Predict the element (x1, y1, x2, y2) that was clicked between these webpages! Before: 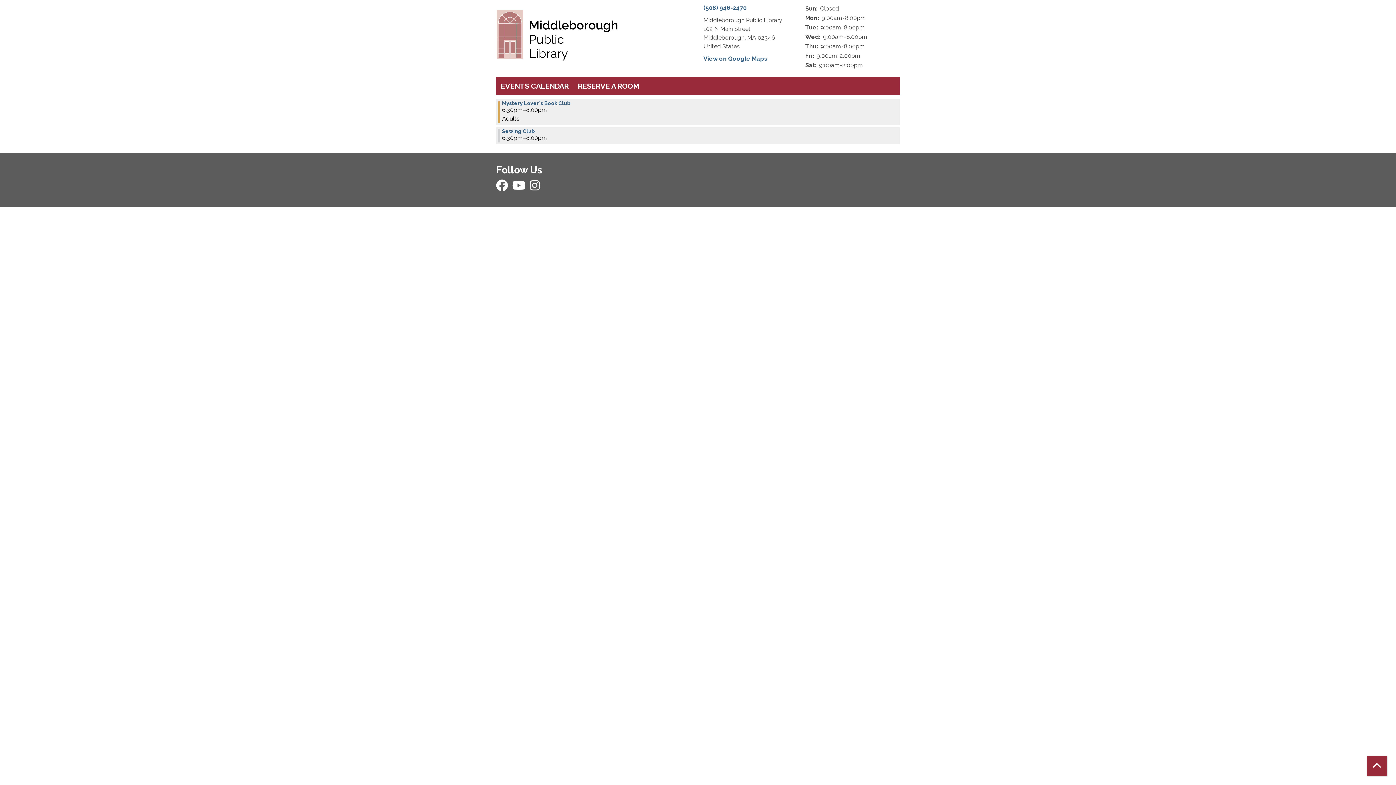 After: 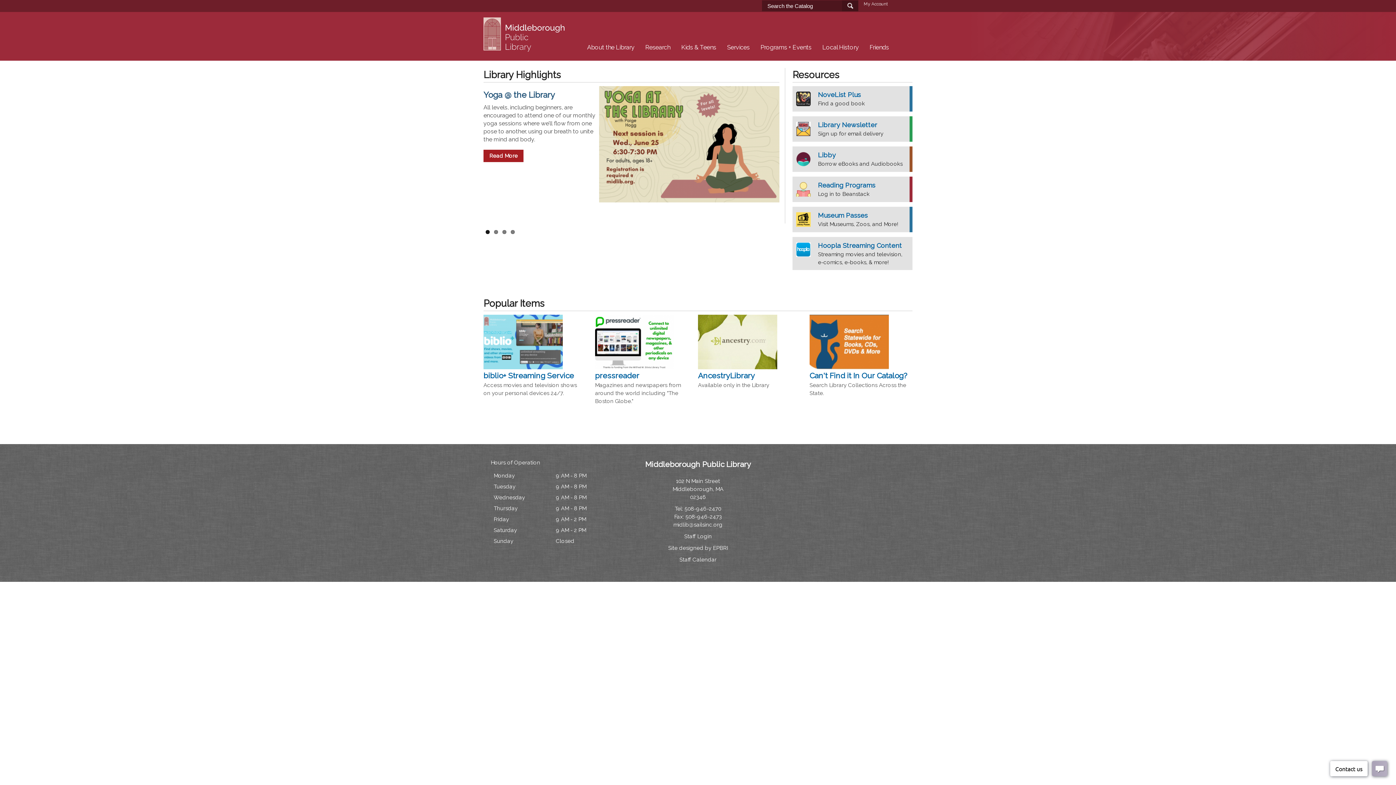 Action: bbox: (496, 3, 692, 67)